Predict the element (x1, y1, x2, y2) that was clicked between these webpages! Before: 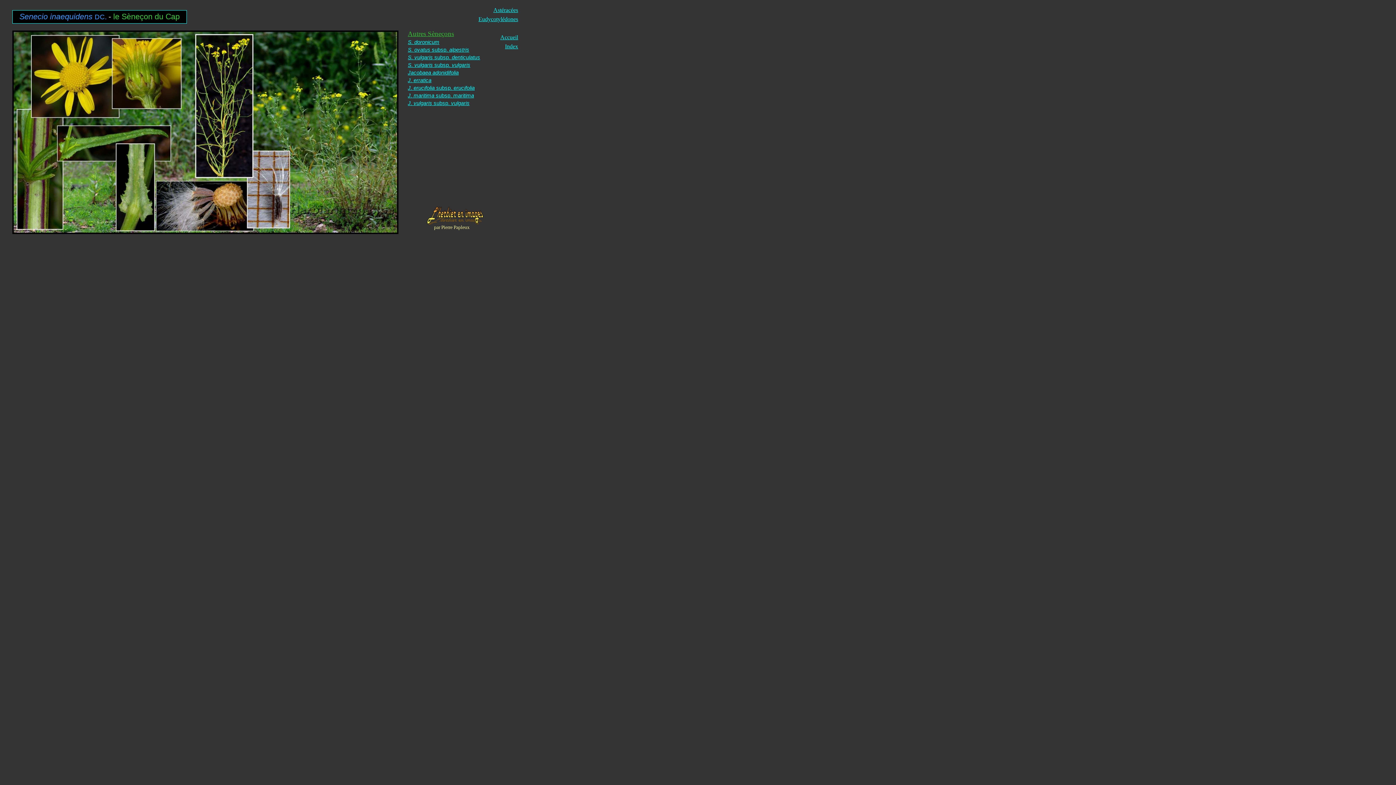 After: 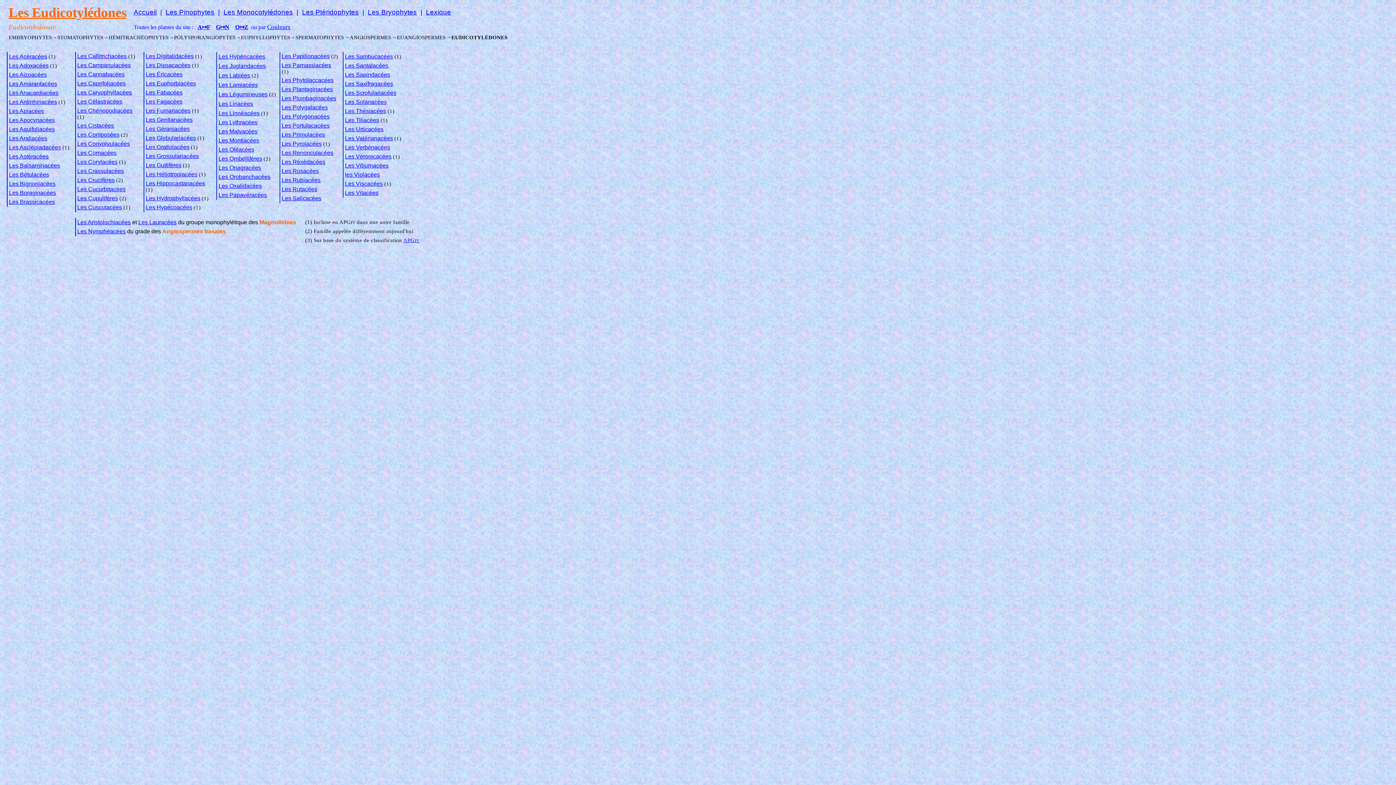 Action: bbox: (478, 16, 518, 22) label: Eudycotylédones